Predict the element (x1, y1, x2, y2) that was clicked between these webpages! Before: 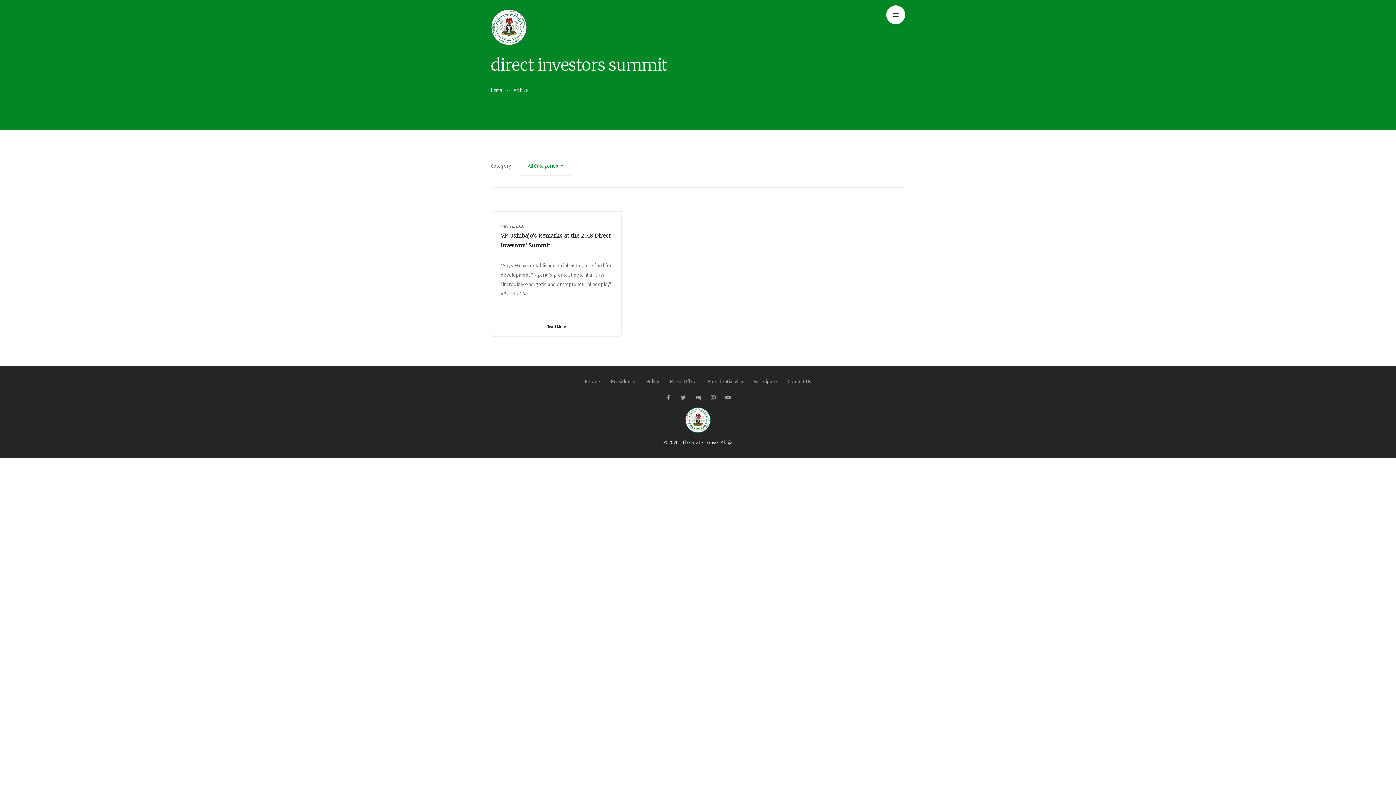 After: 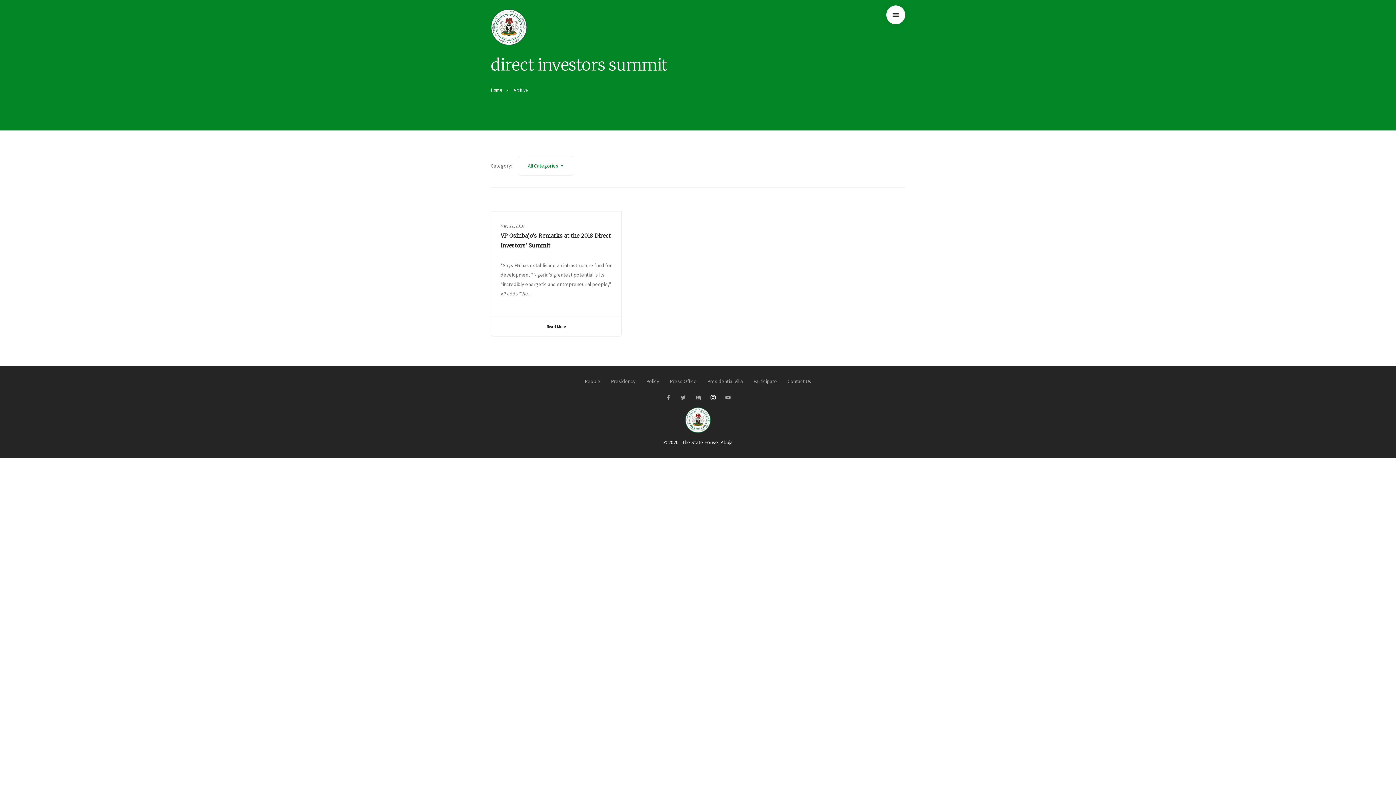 Action: bbox: (710, 394, 715, 401)